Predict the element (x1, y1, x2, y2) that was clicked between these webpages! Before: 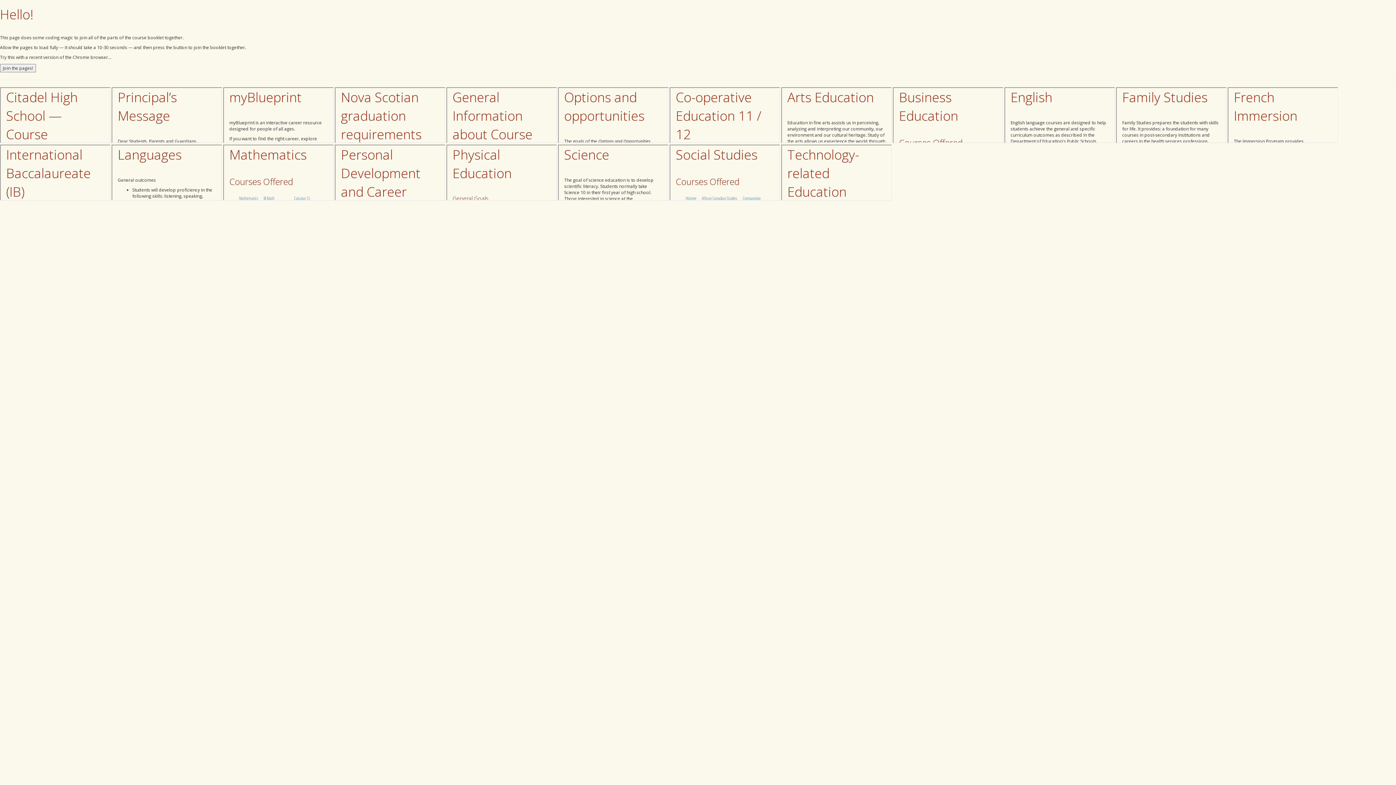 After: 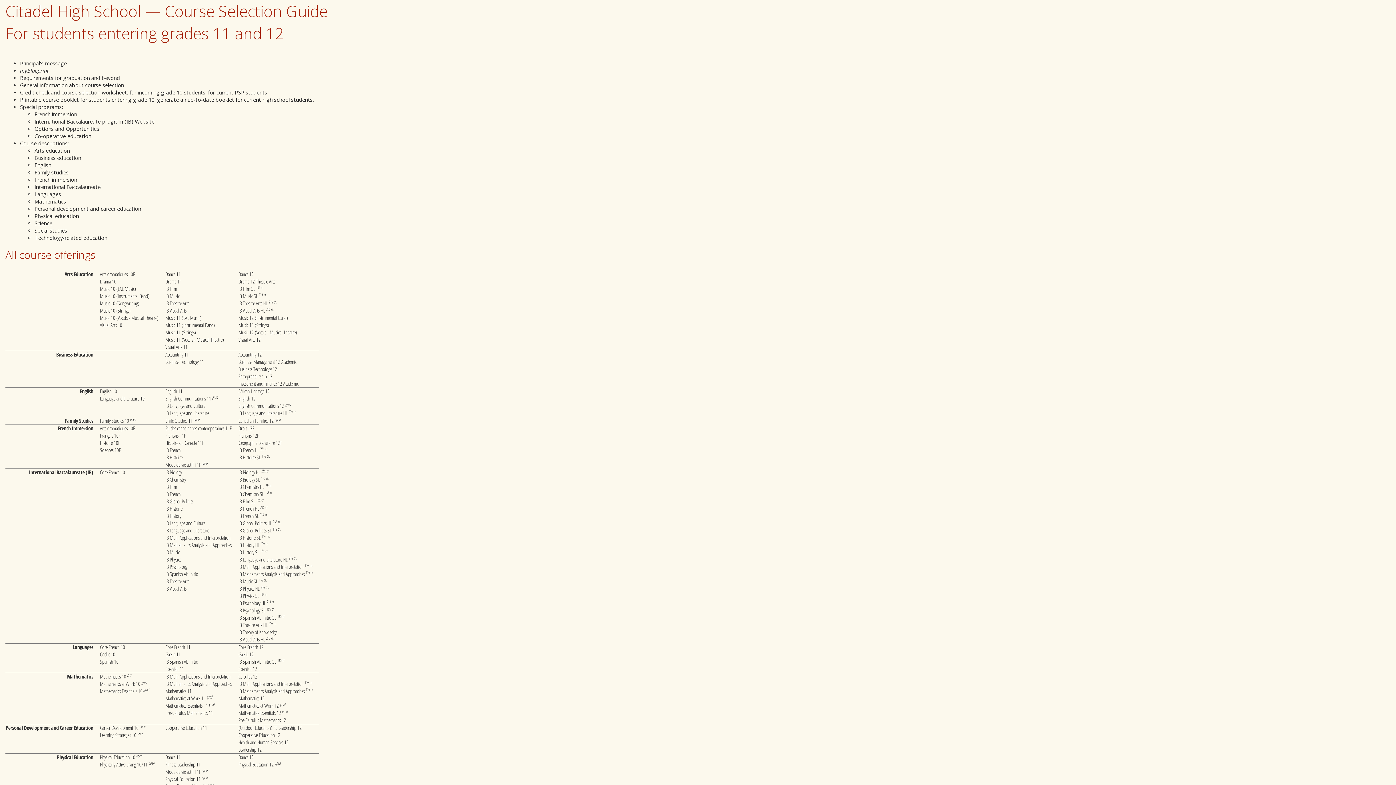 Action: label: Join the pages! bbox: (0, 64, 36, 72)